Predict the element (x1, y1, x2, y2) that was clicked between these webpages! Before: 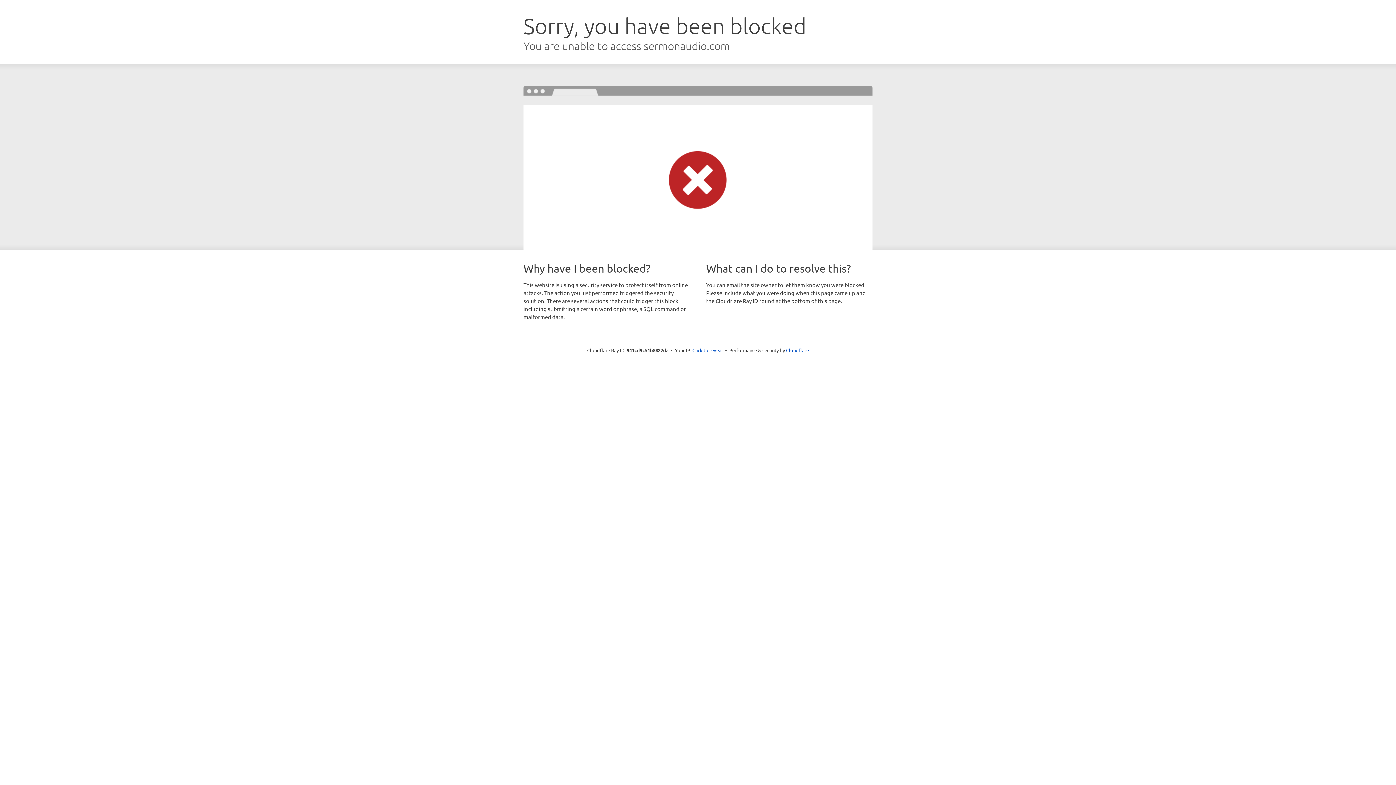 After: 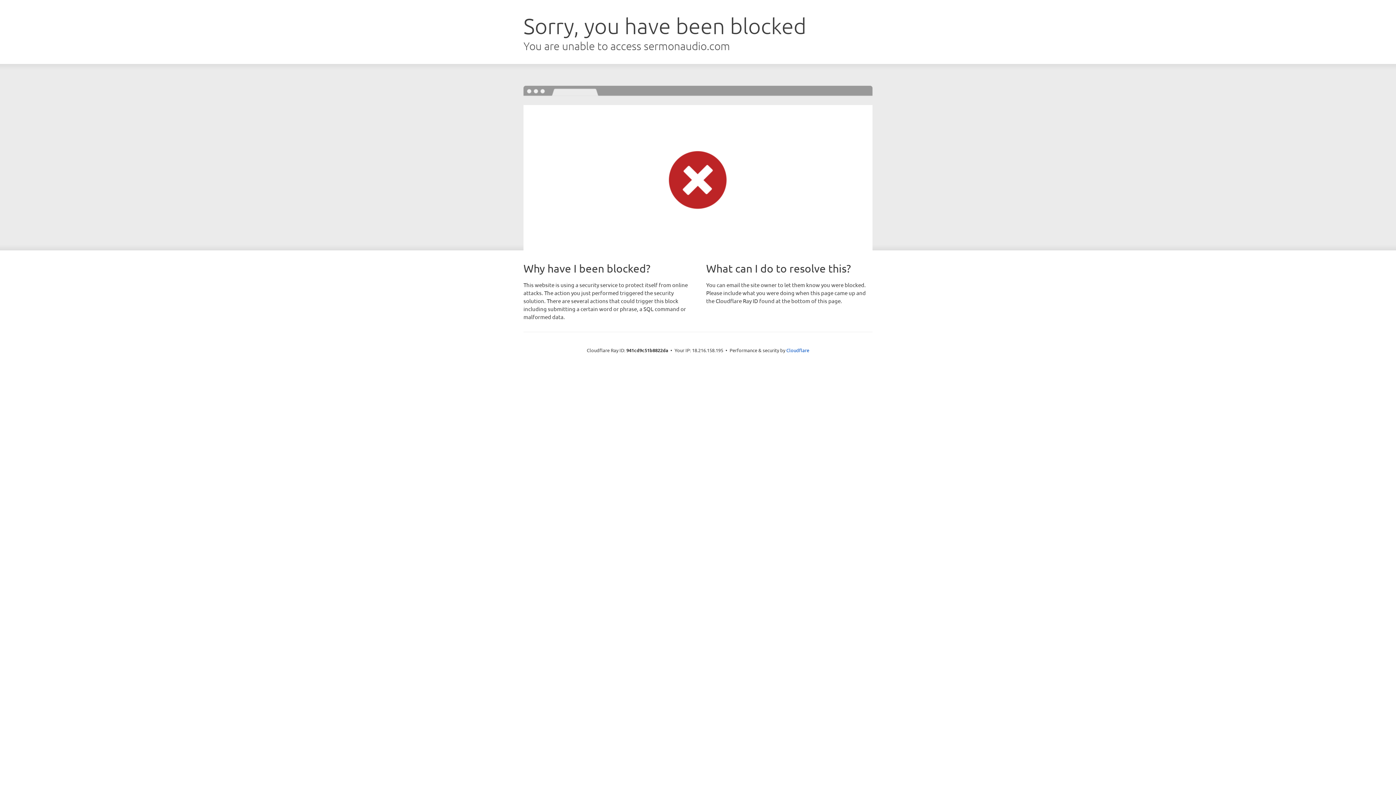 Action: label: Click to reveal bbox: (692, 346, 723, 353)